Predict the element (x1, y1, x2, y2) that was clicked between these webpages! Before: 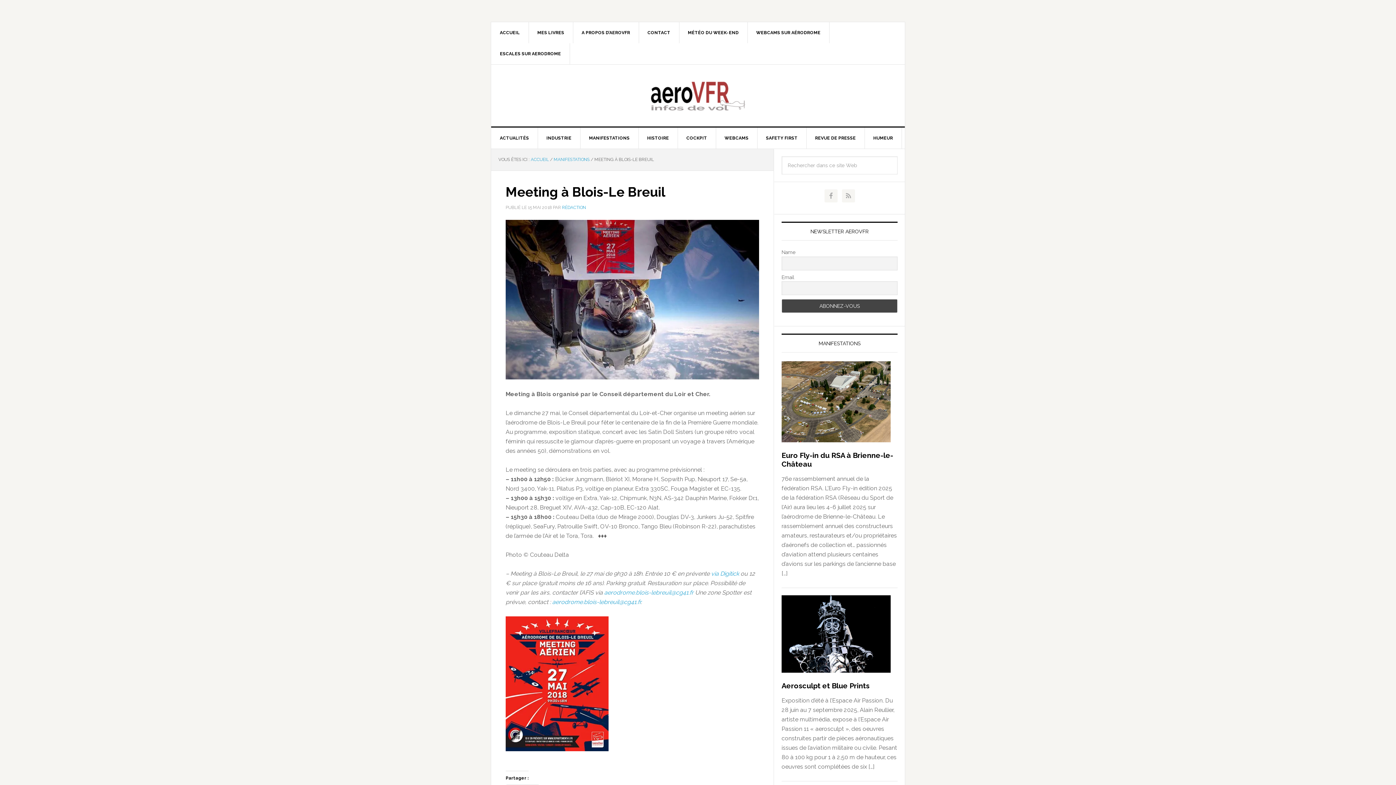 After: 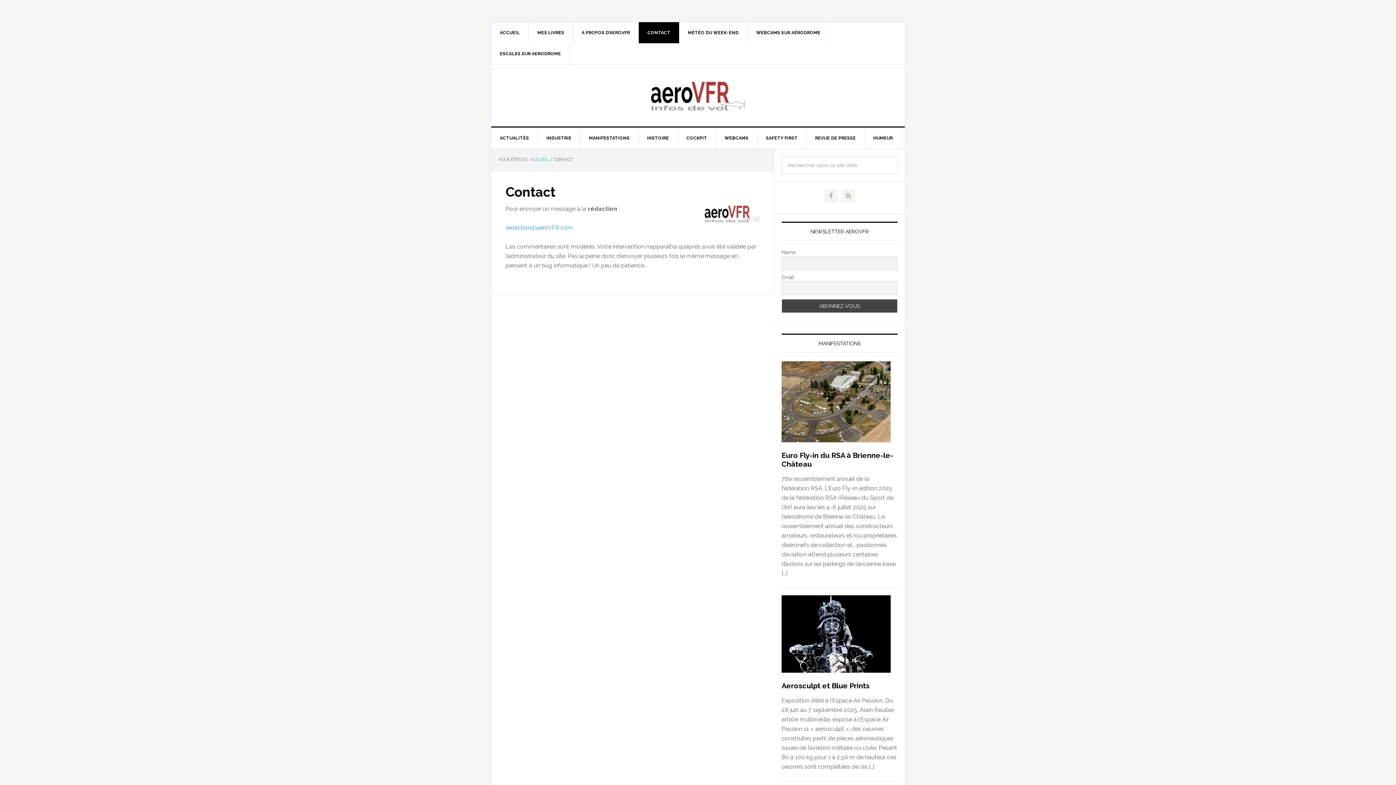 Action: label: CONTACT bbox: (638, 22, 679, 43)